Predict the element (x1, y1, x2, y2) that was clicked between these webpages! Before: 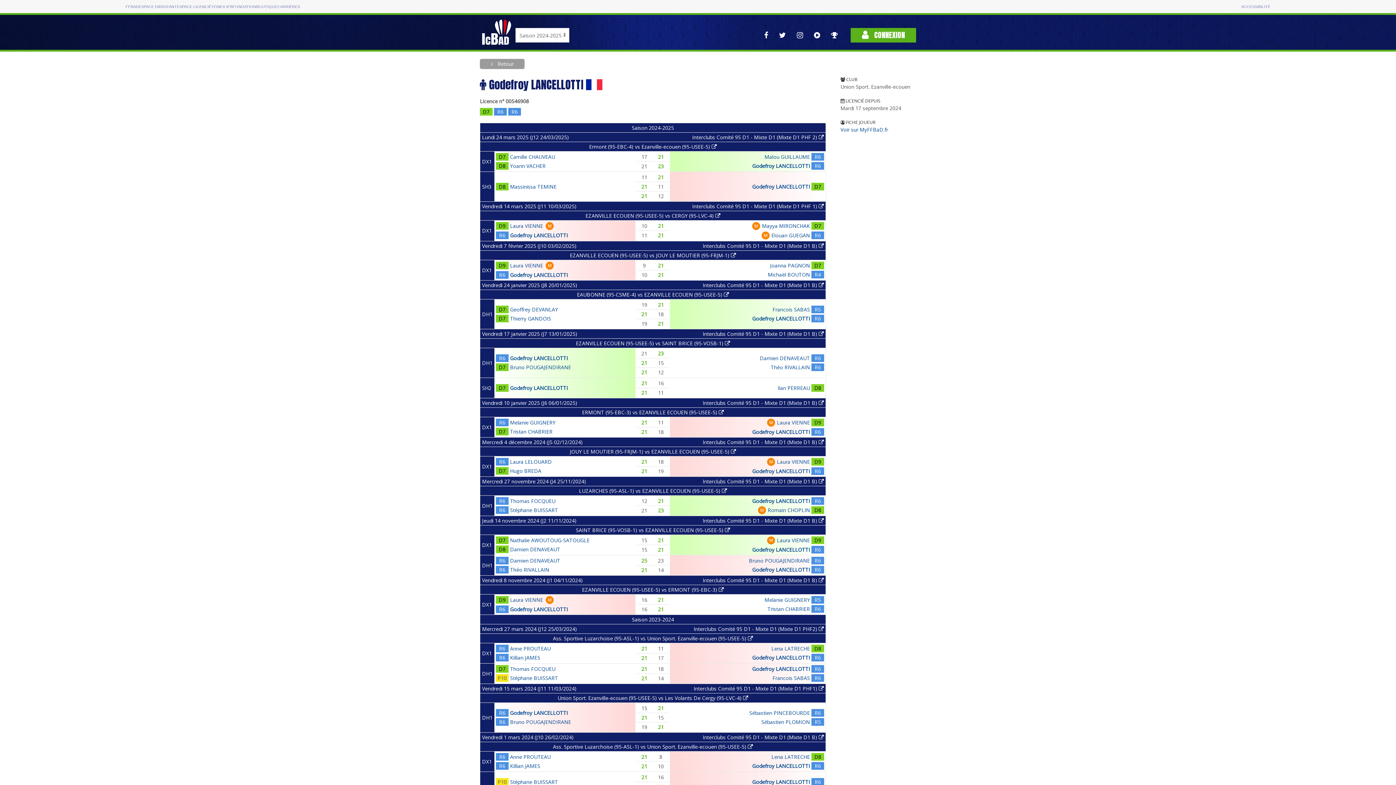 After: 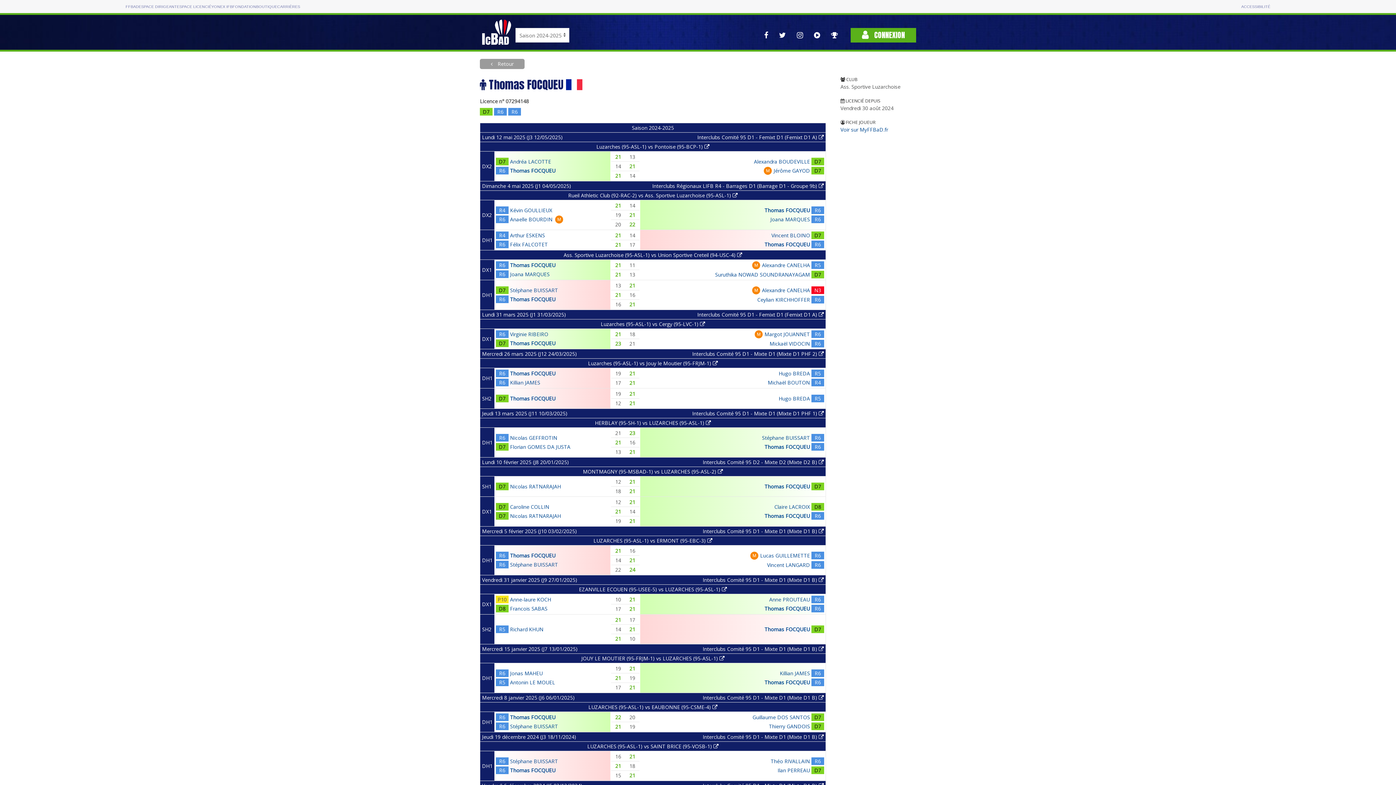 Action: bbox: (510, 497, 555, 504) label: Thomas FOCQUEU